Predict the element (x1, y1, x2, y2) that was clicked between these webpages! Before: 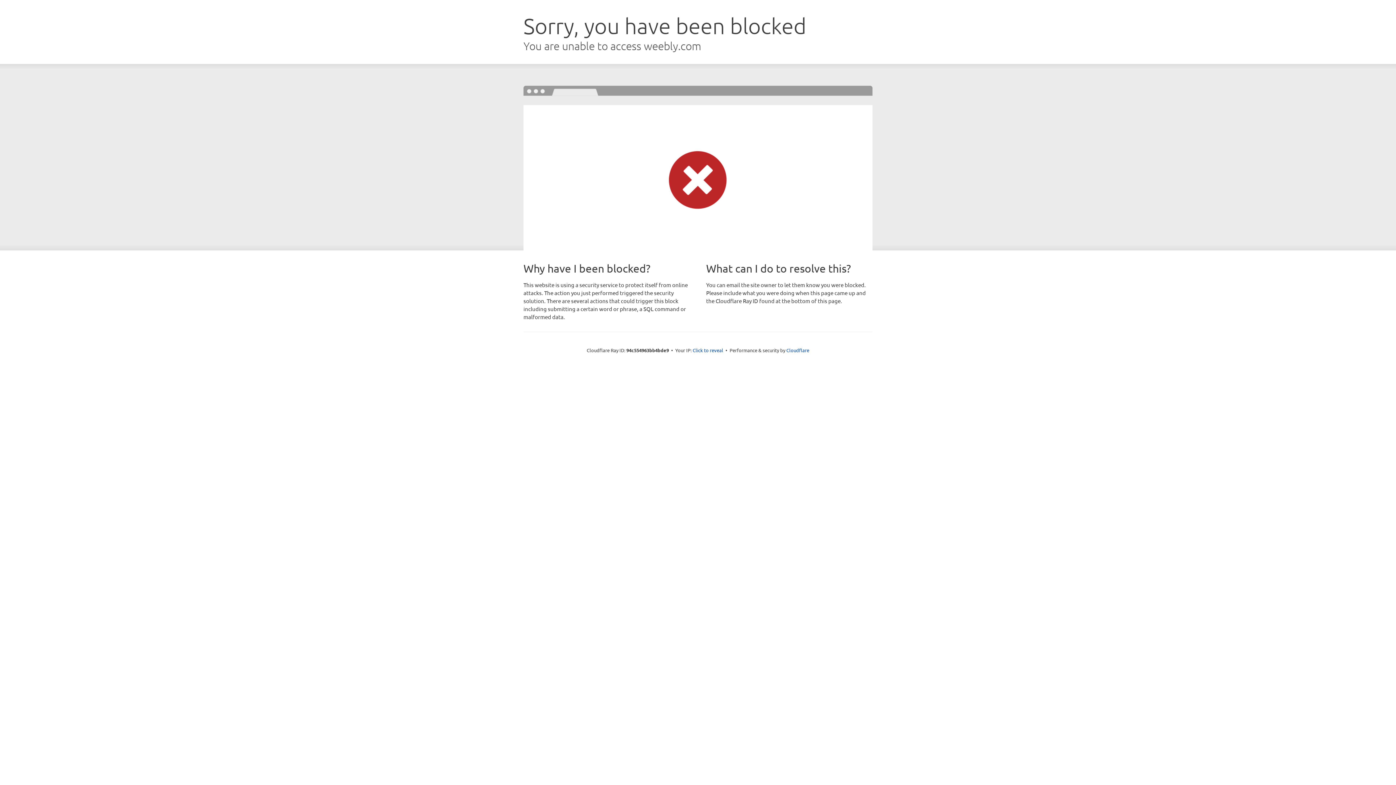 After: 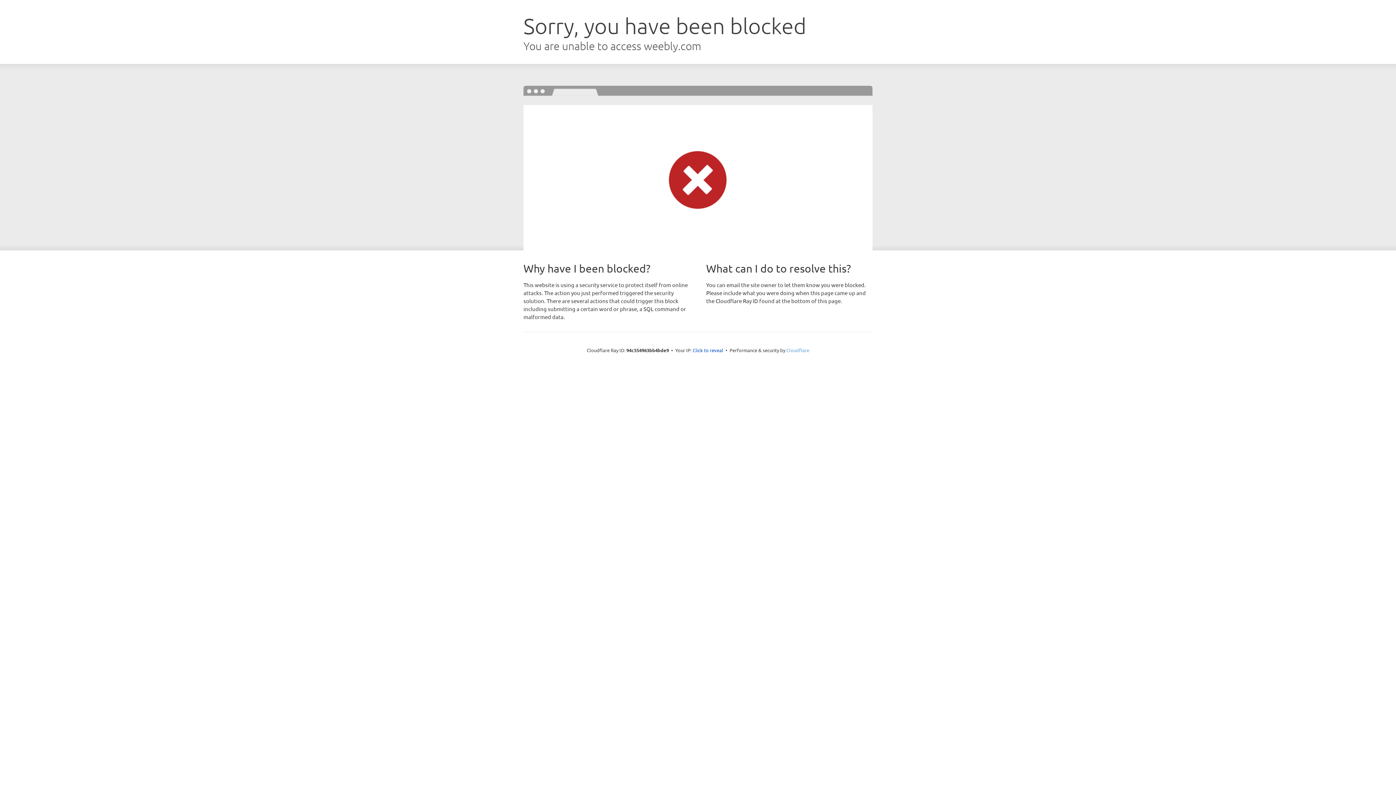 Action: label: Cloudflare bbox: (786, 347, 809, 353)